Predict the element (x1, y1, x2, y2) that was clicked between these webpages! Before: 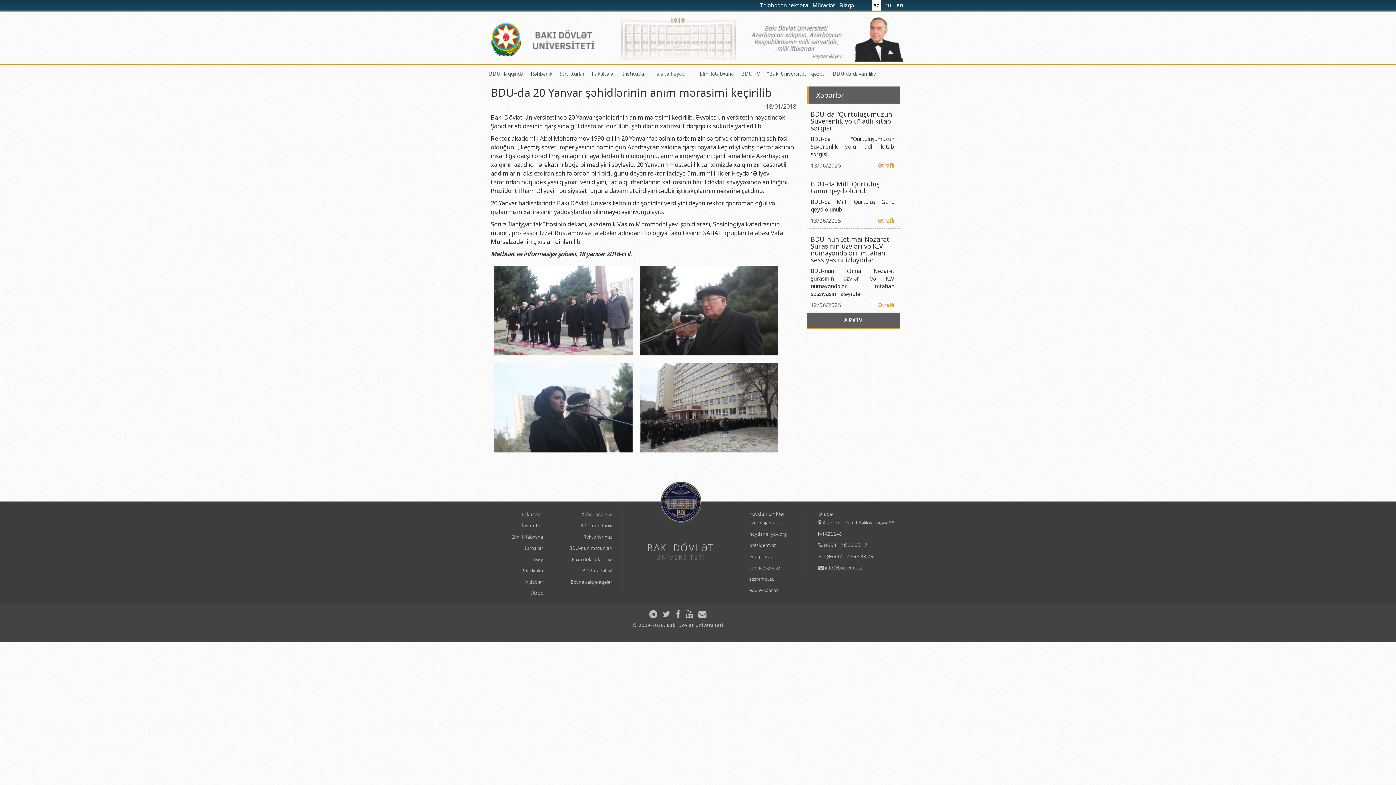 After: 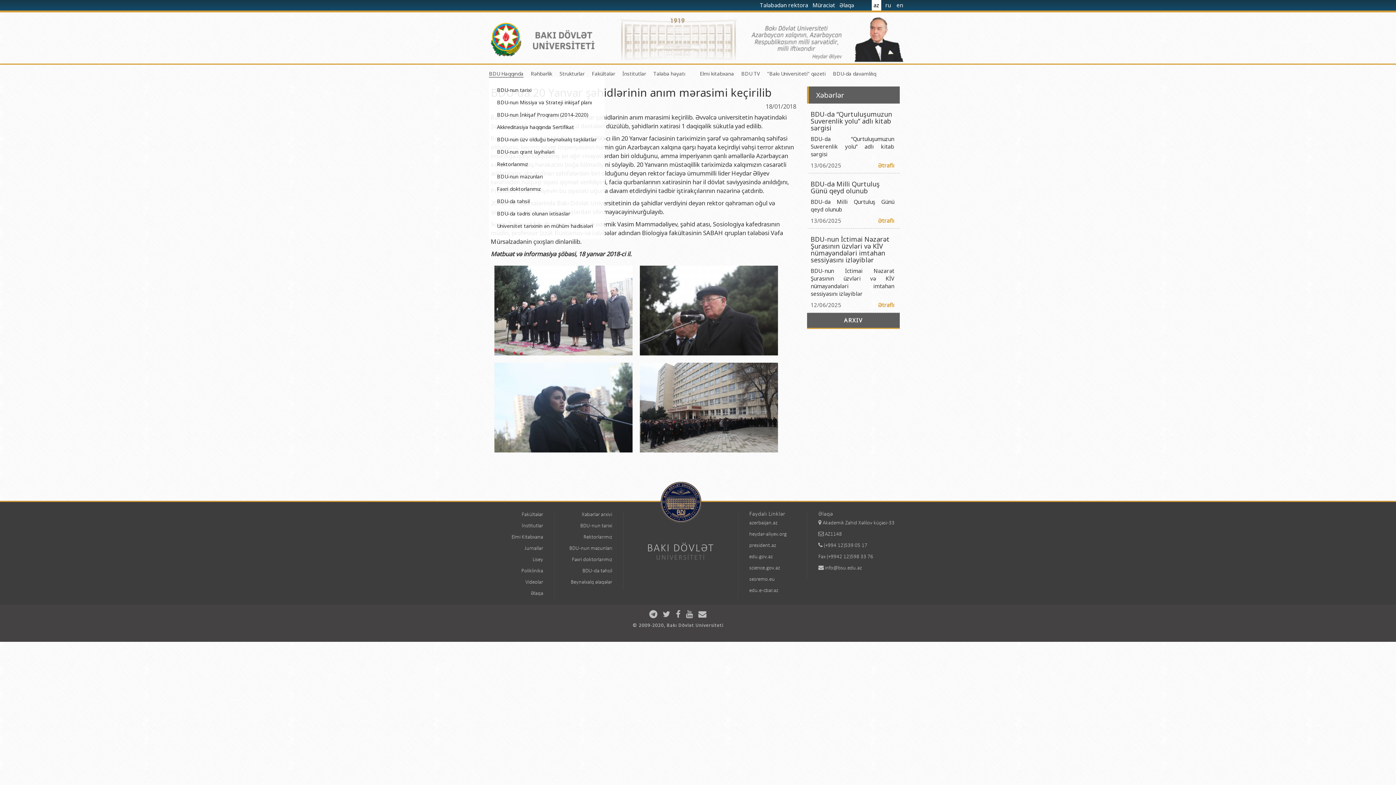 Action: label: BDU Haqqında bbox: (489, 70, 523, 77)